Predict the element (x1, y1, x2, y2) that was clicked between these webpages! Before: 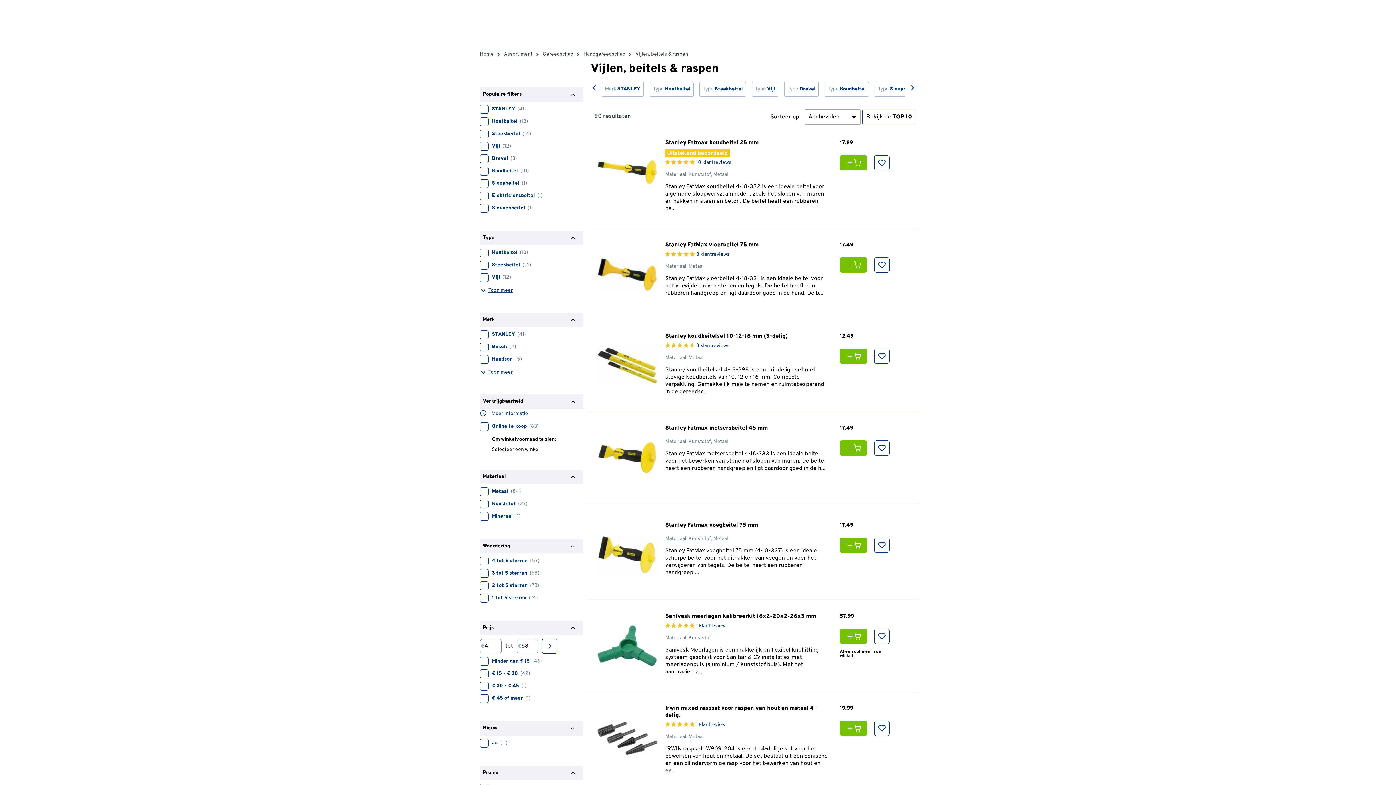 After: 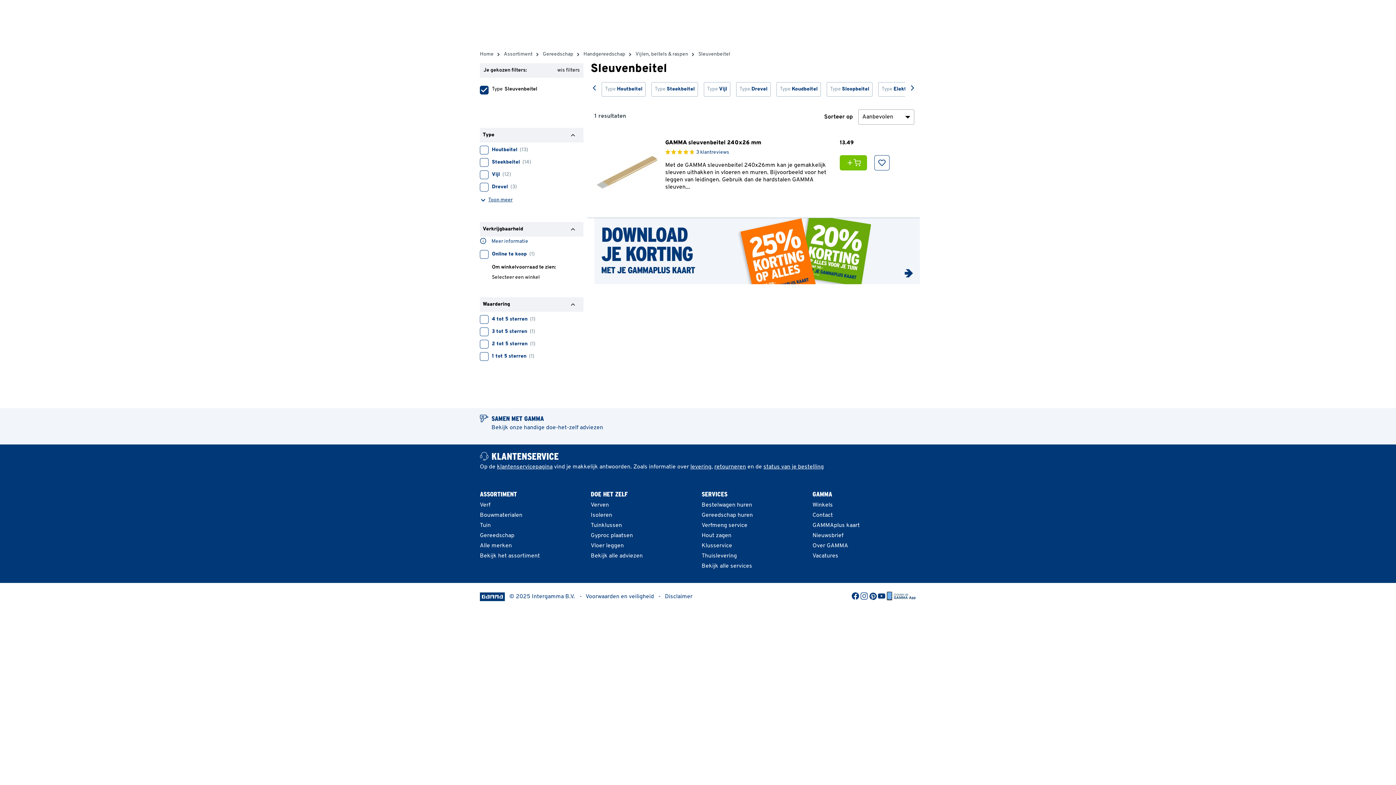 Action: bbox: (480, 204, 583, 212) label: Sleuvenbeitel